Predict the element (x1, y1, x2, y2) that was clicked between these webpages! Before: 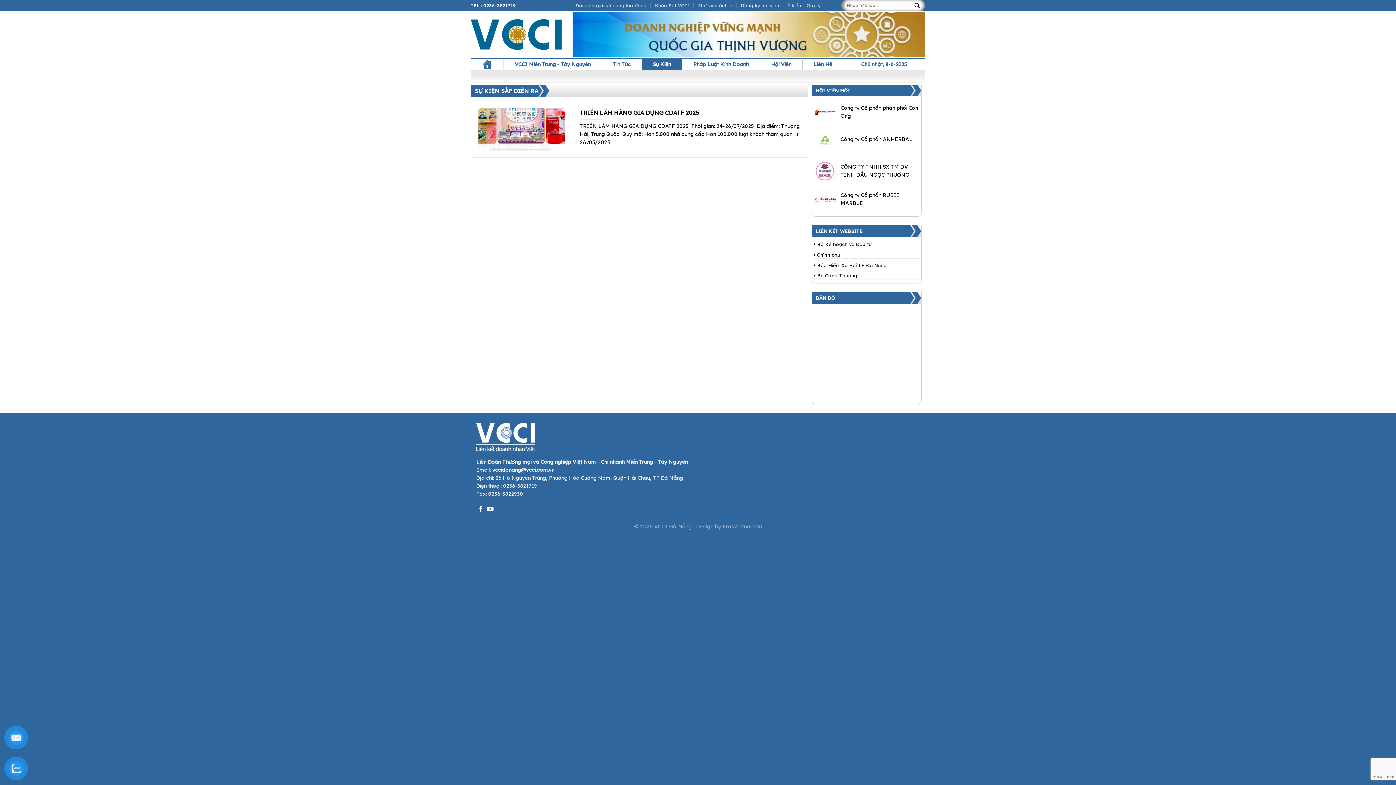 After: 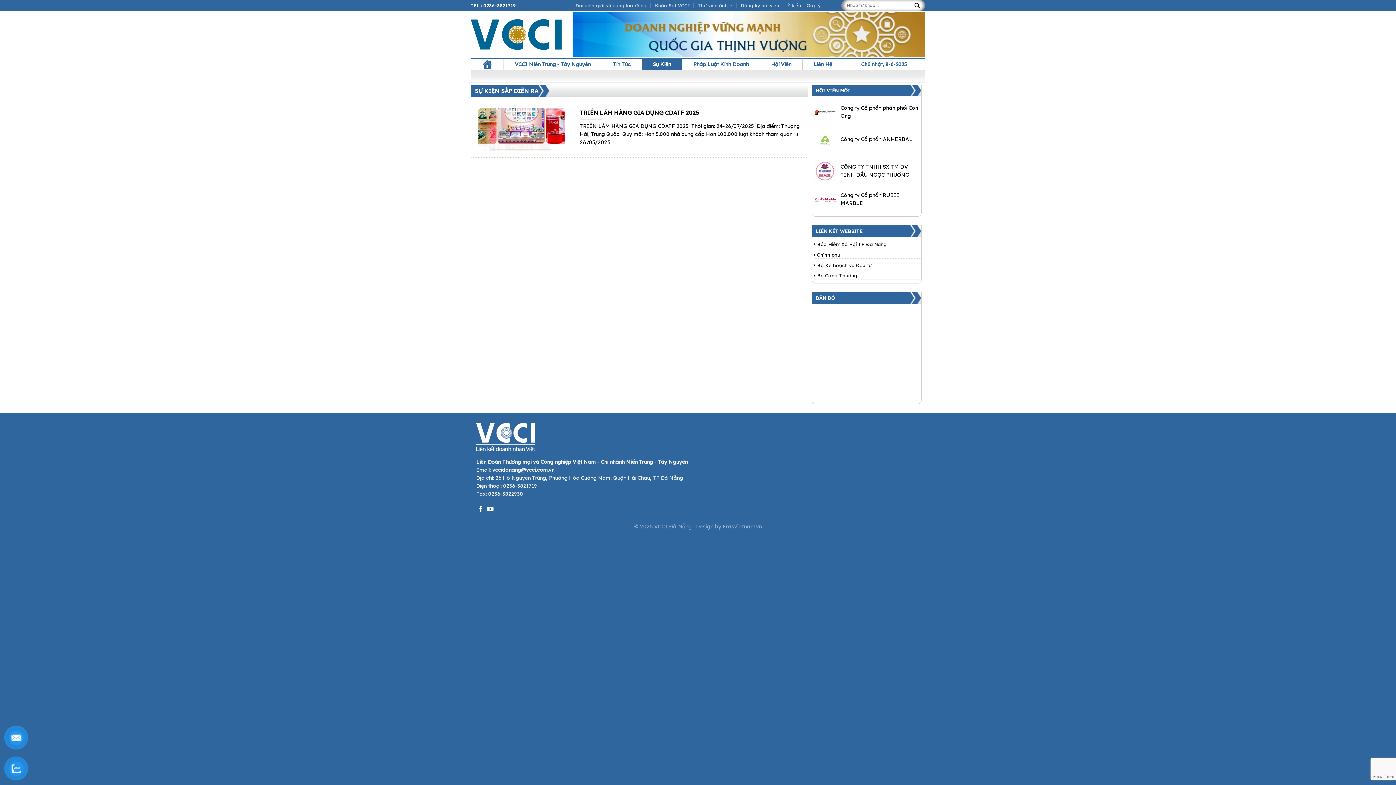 Action: bbox: (814, 128, 919, 150) label: Công ty Cổ phần ANHERBAL